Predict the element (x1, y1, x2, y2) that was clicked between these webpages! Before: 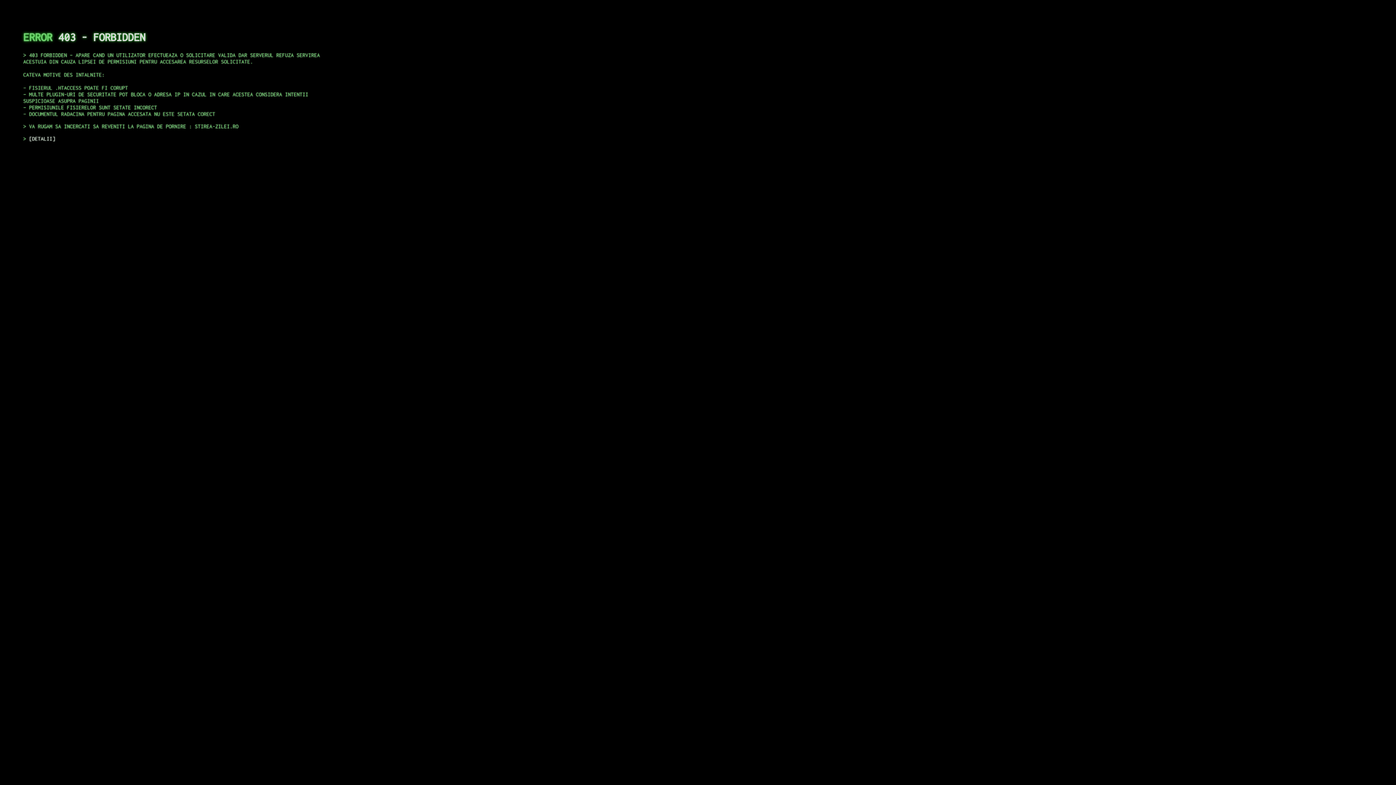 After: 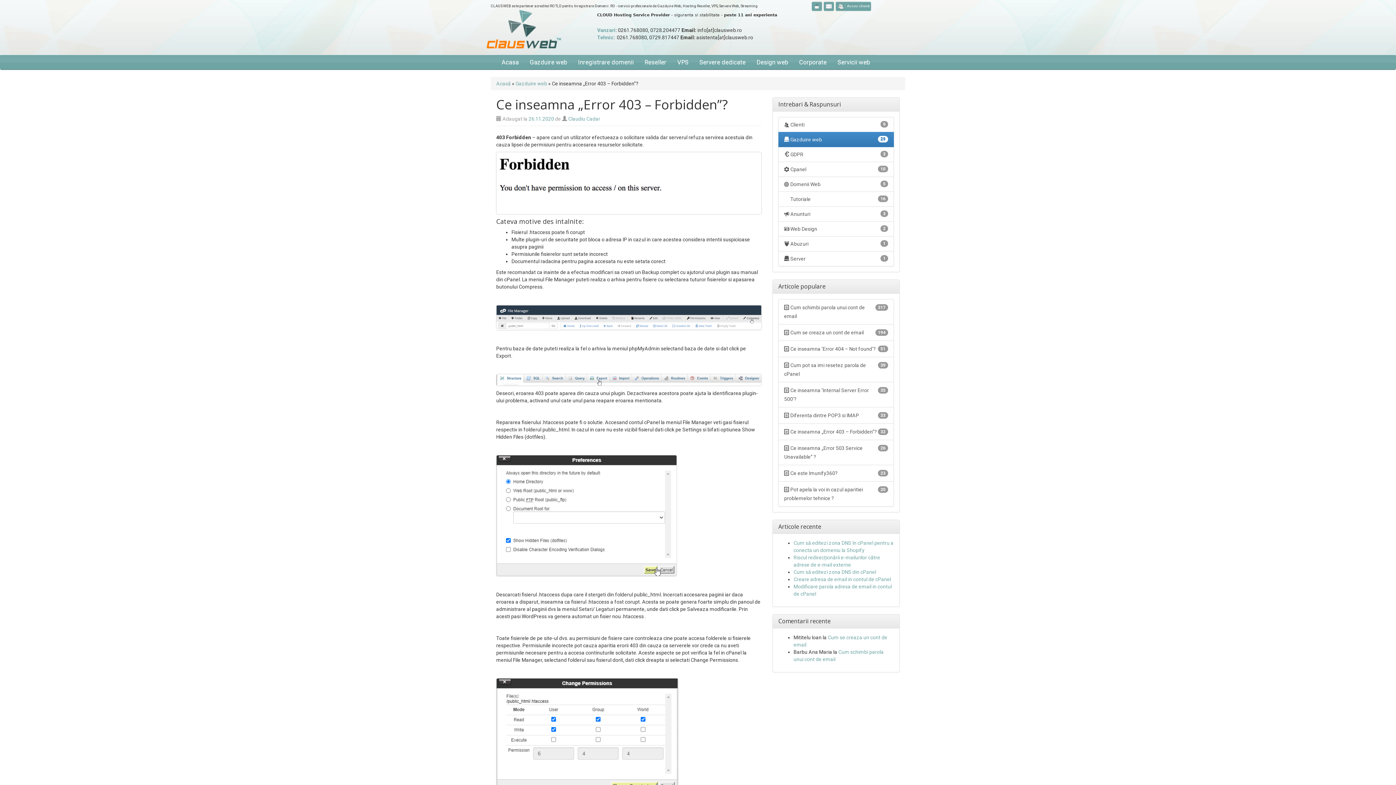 Action: label: DETALII bbox: (29, 135, 55, 141)